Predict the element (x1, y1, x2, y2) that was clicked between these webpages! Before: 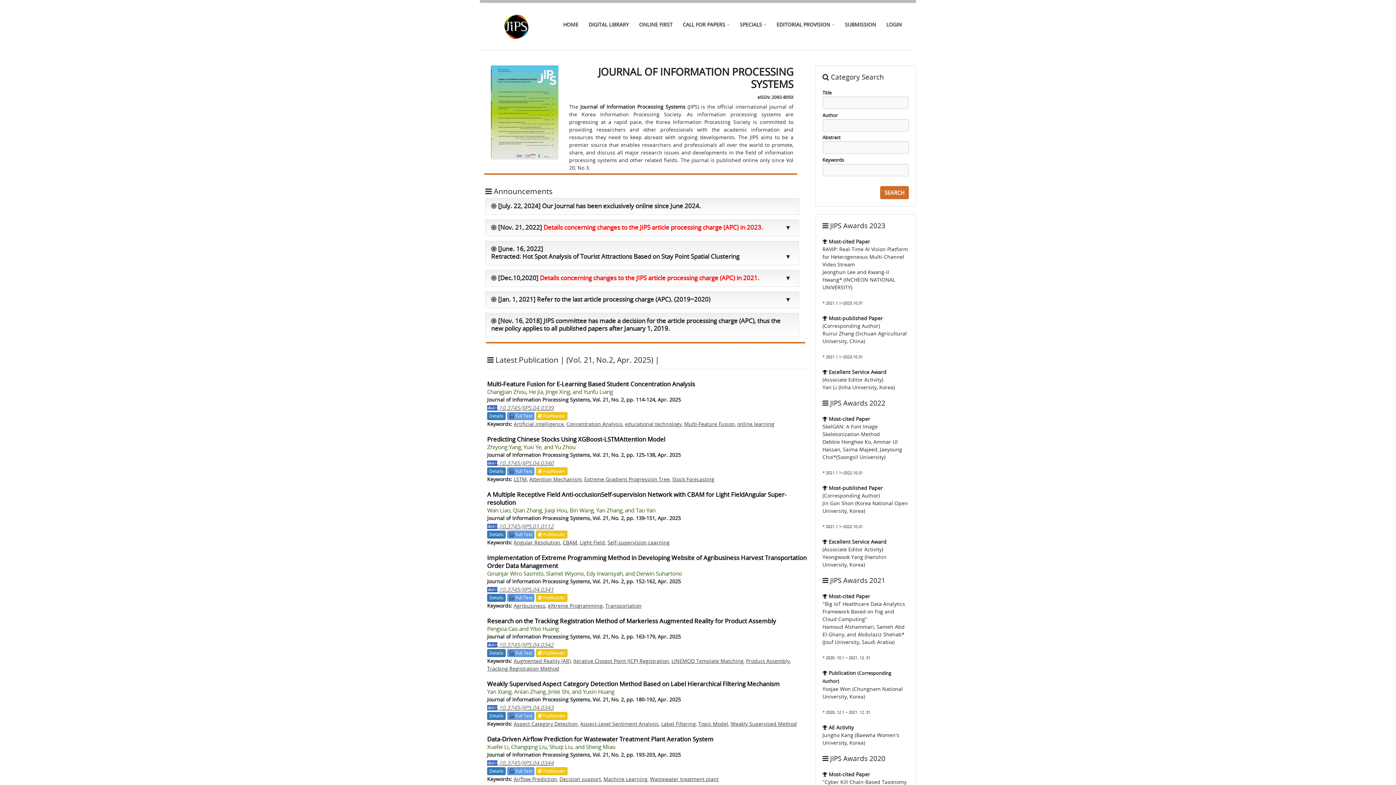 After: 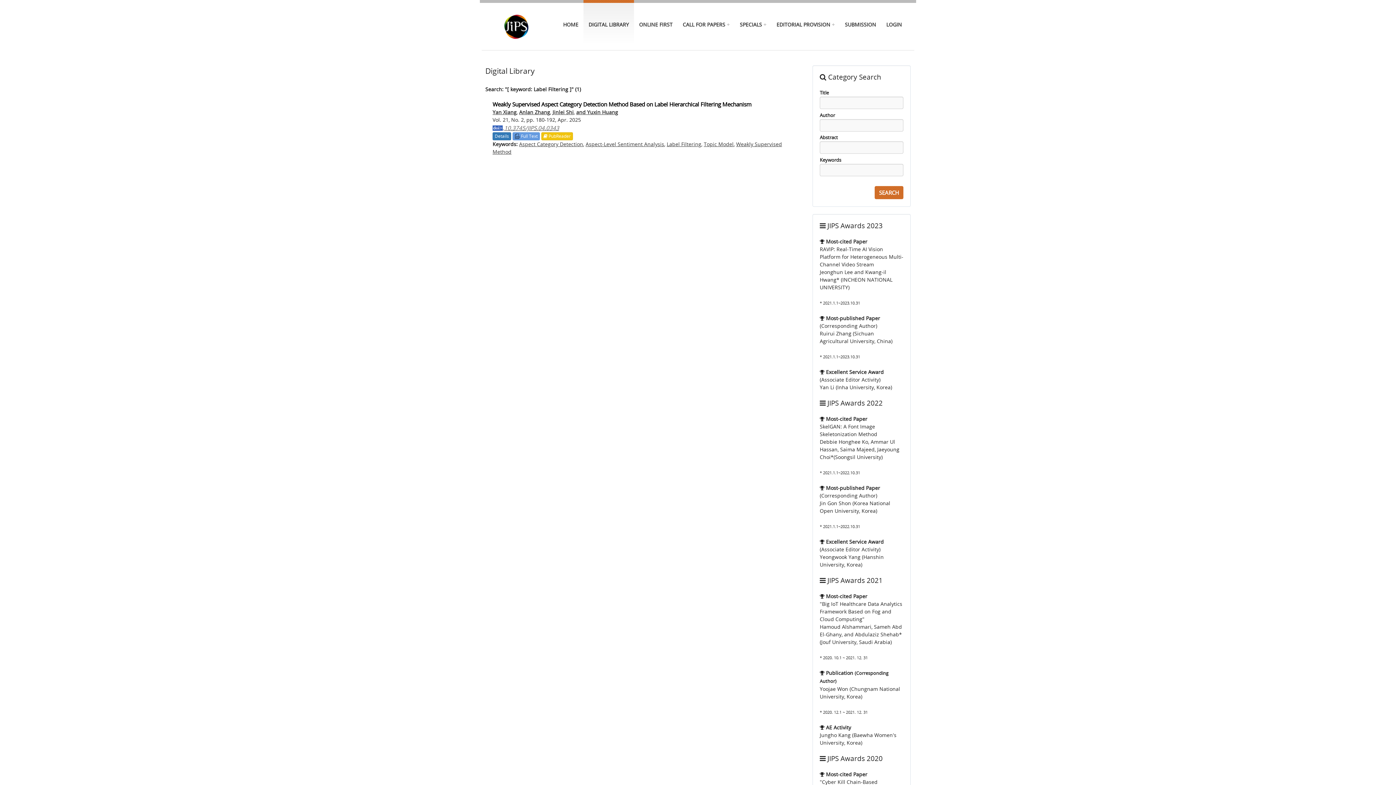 Action: bbox: (661, 720, 696, 727) label: Label Filtering